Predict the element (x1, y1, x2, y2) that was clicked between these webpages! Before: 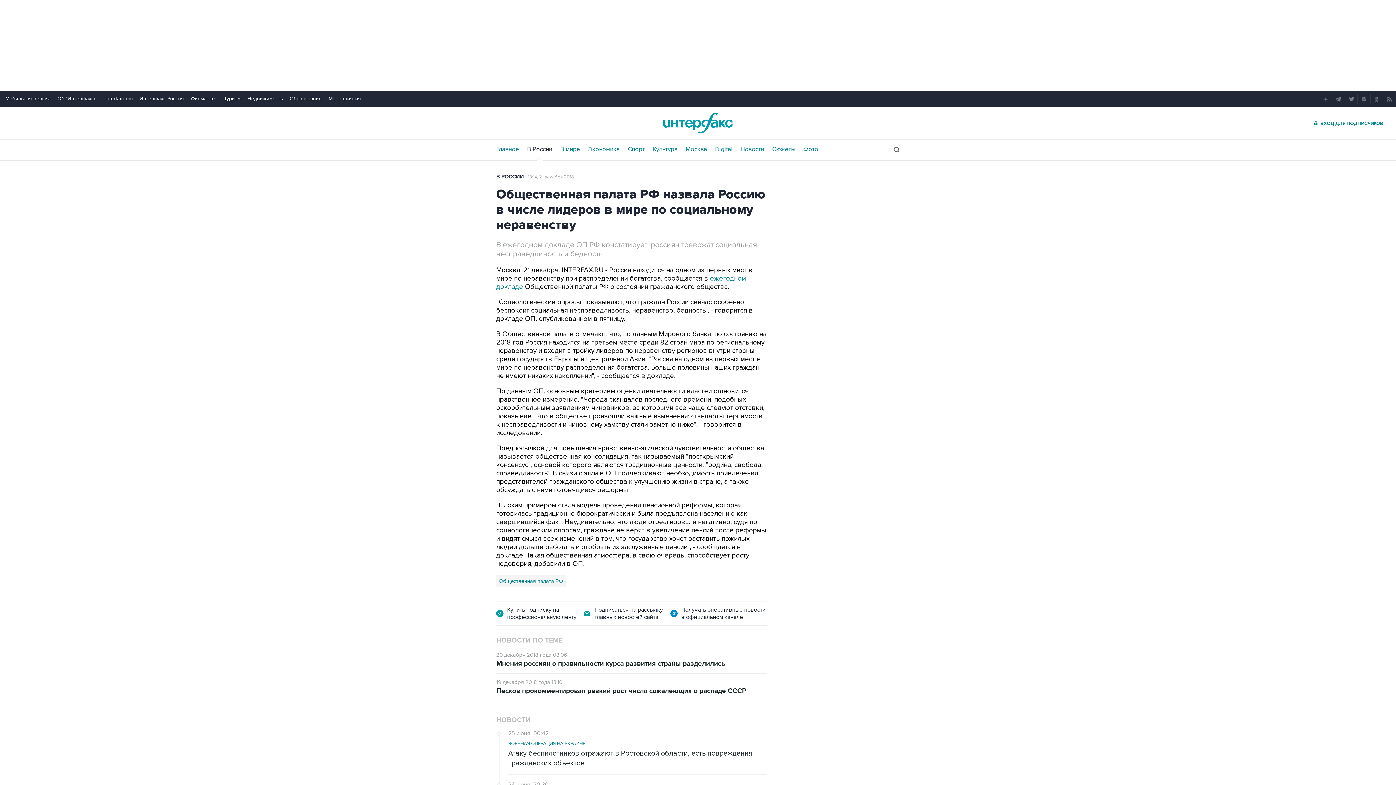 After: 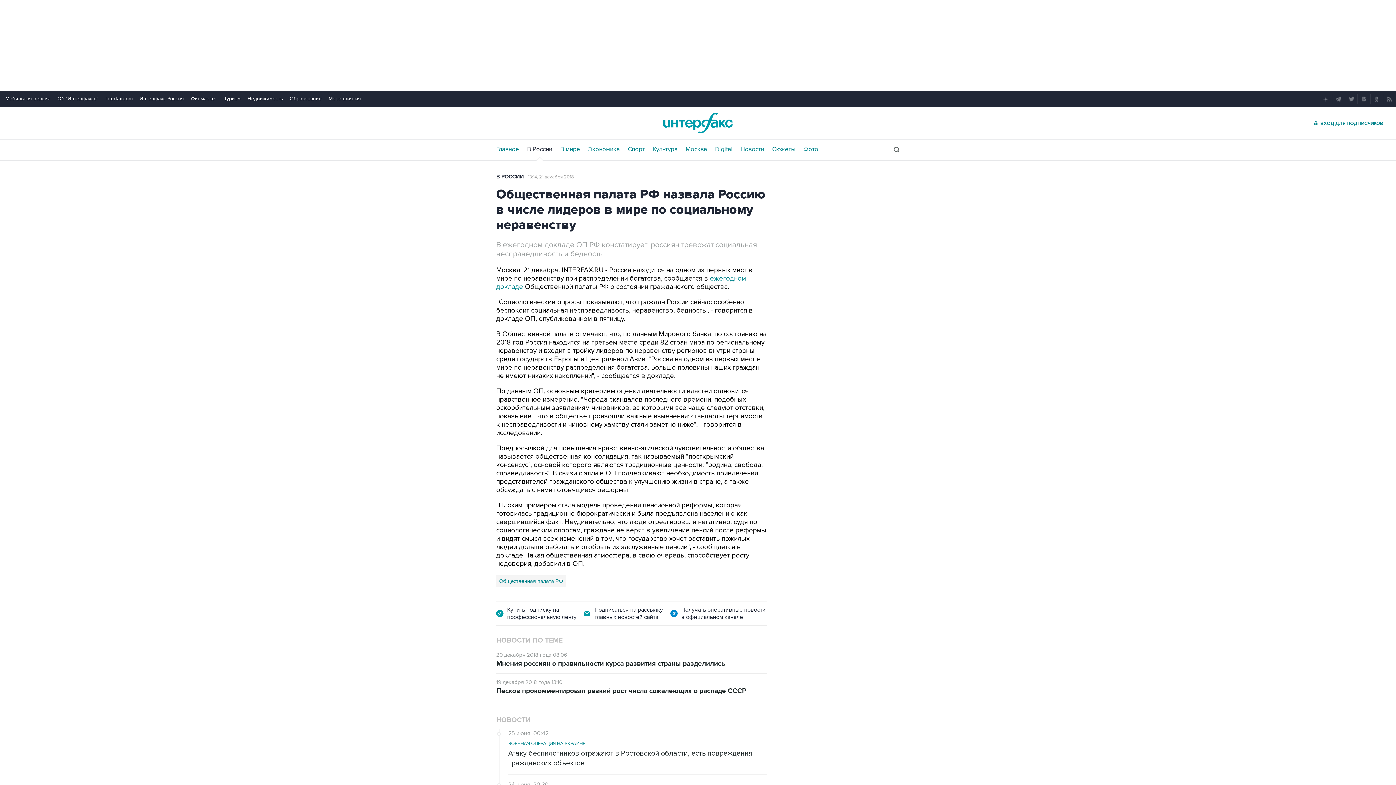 Action: bbox: (1321, 94, 1330, 103)